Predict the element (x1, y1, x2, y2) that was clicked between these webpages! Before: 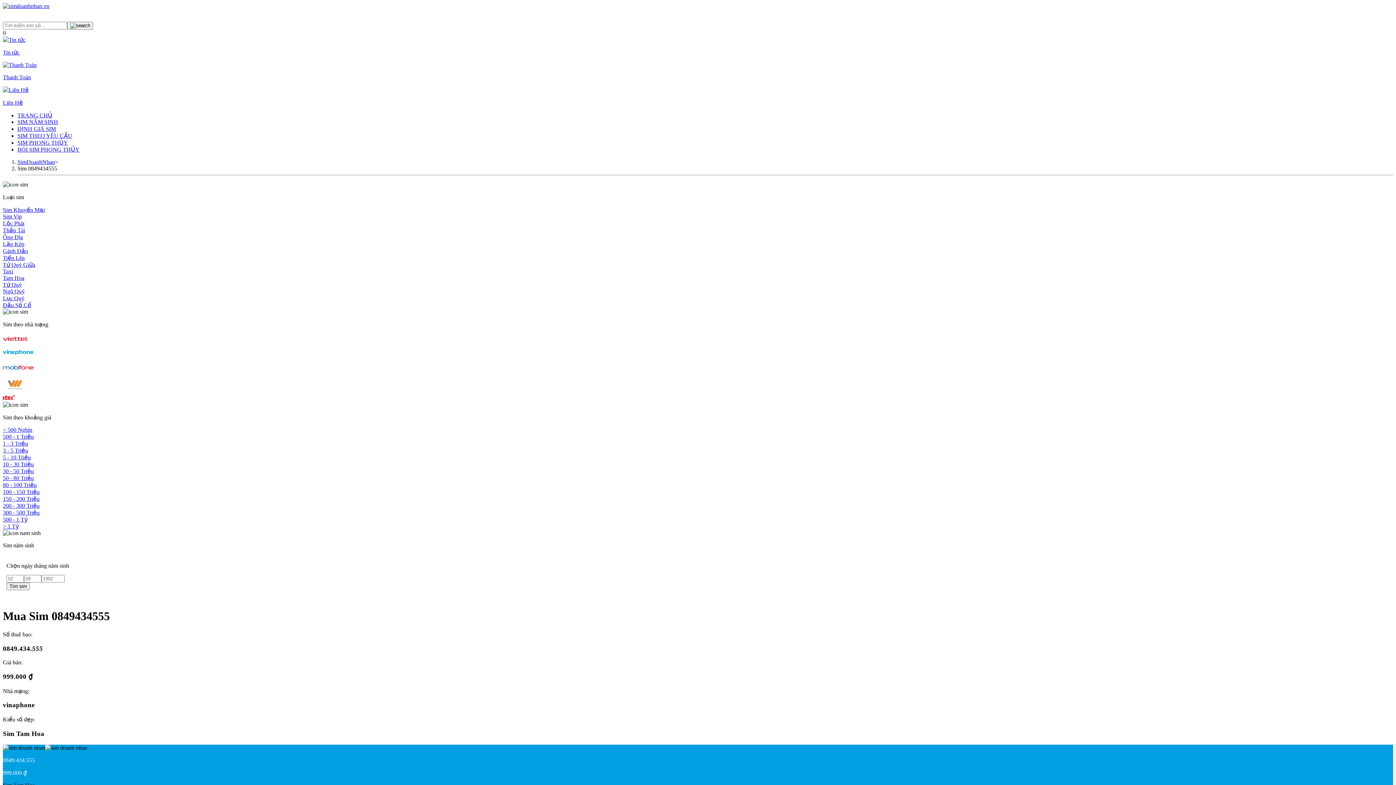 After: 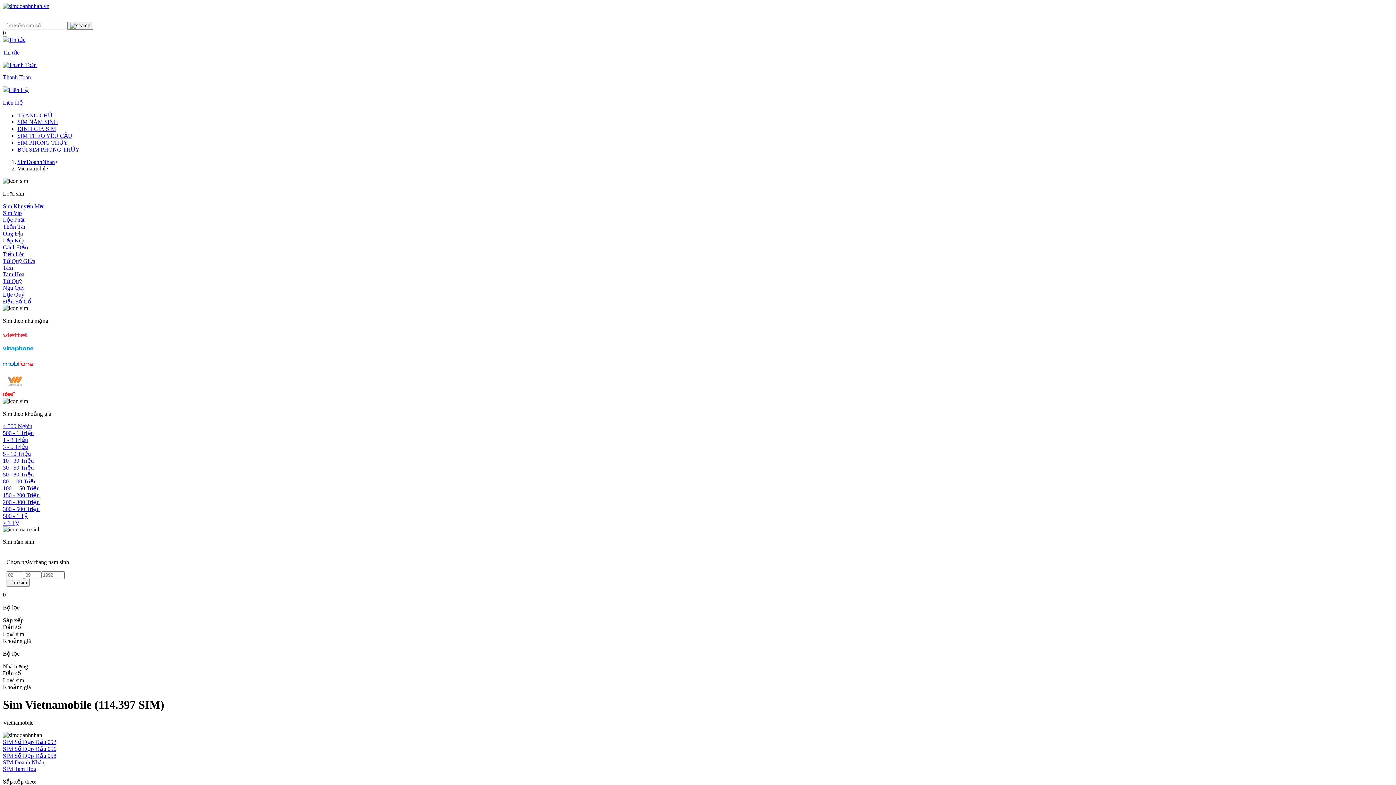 Action: bbox: (2, 388, 22, 394)